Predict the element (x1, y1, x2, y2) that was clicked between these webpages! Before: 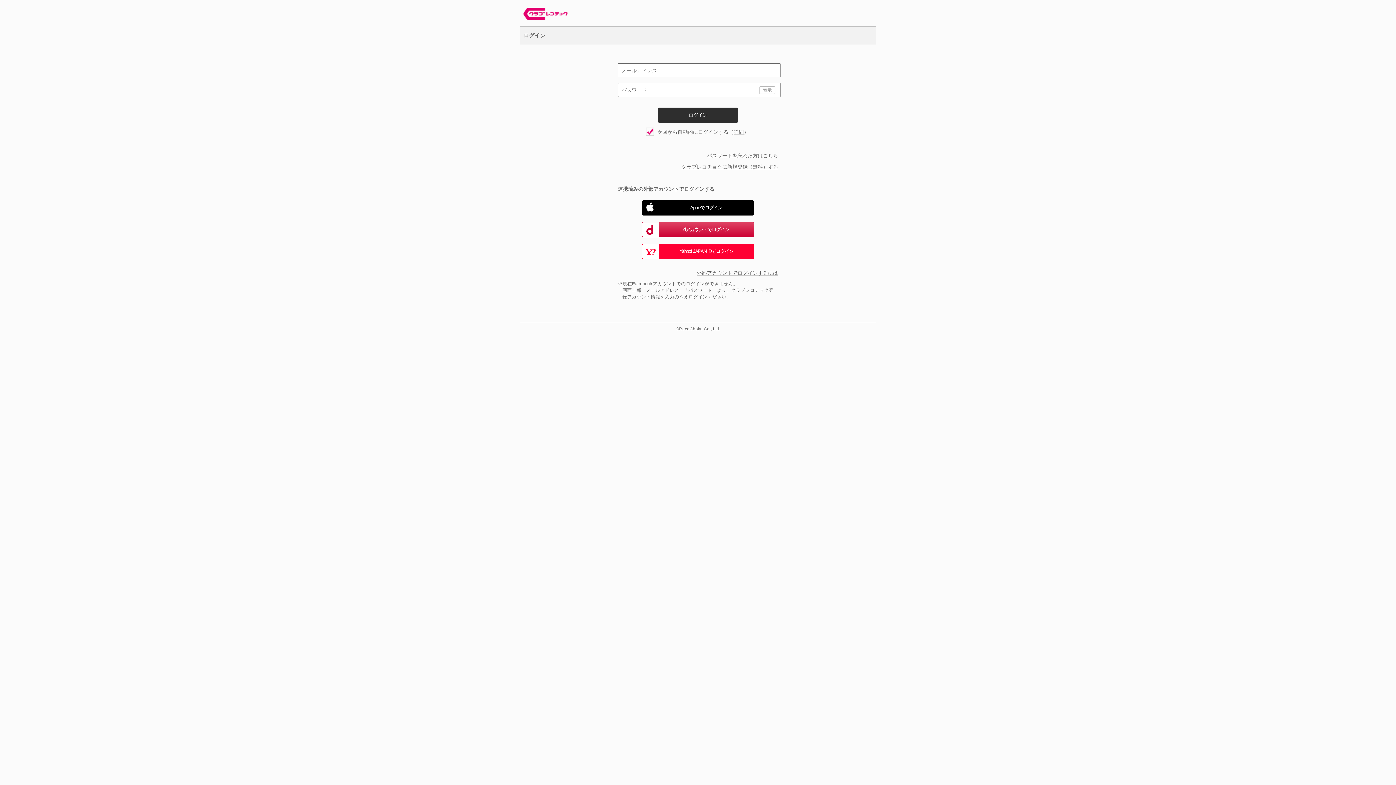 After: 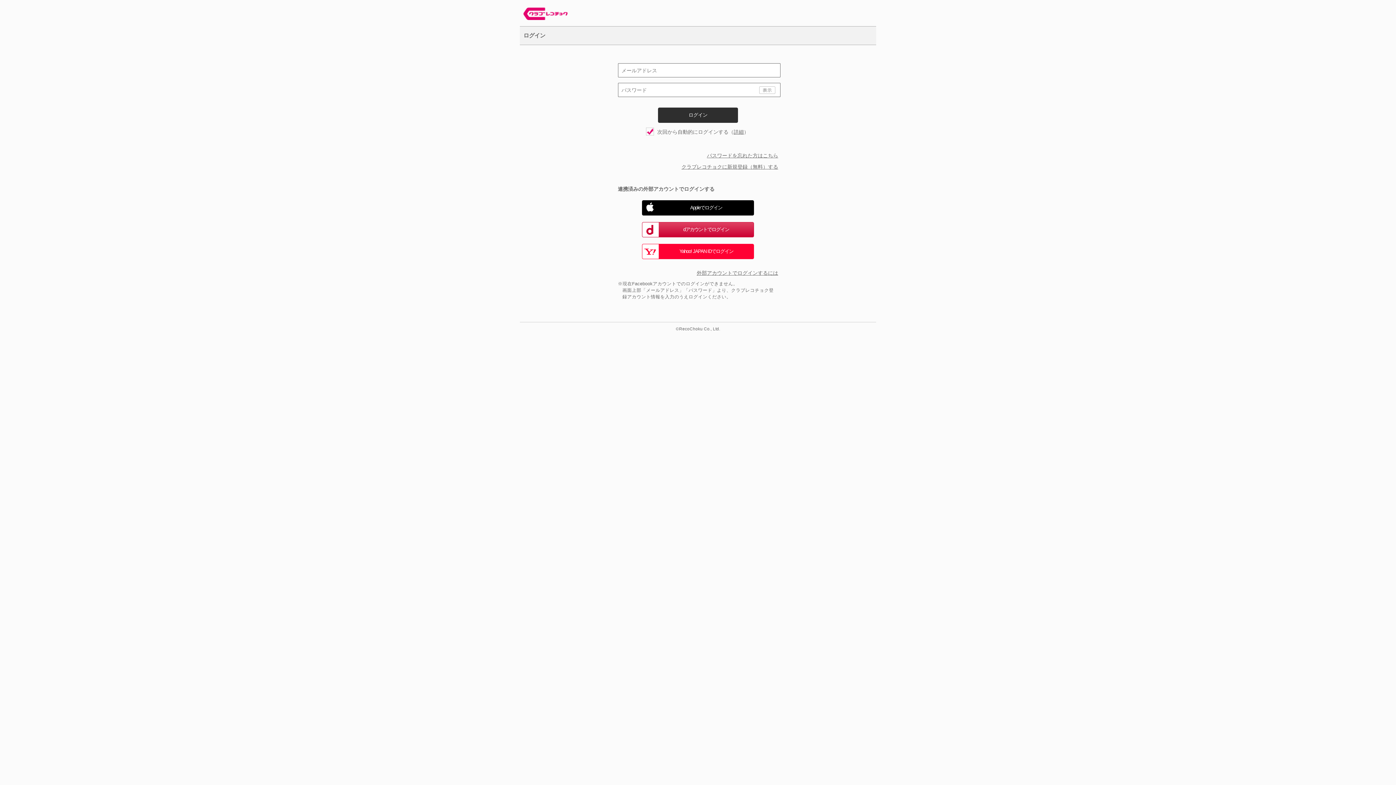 Action: label: 詳細 bbox: (733, 129, 744, 134)